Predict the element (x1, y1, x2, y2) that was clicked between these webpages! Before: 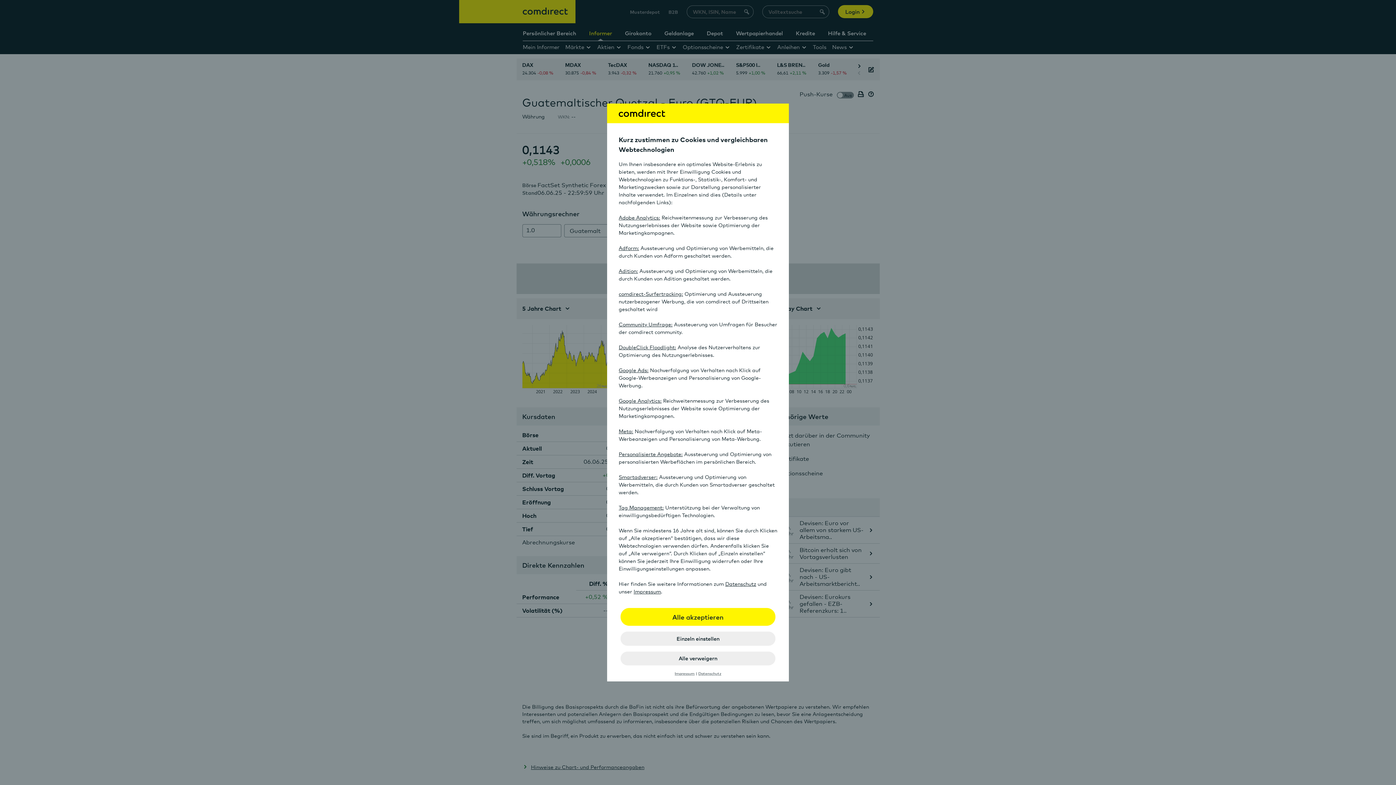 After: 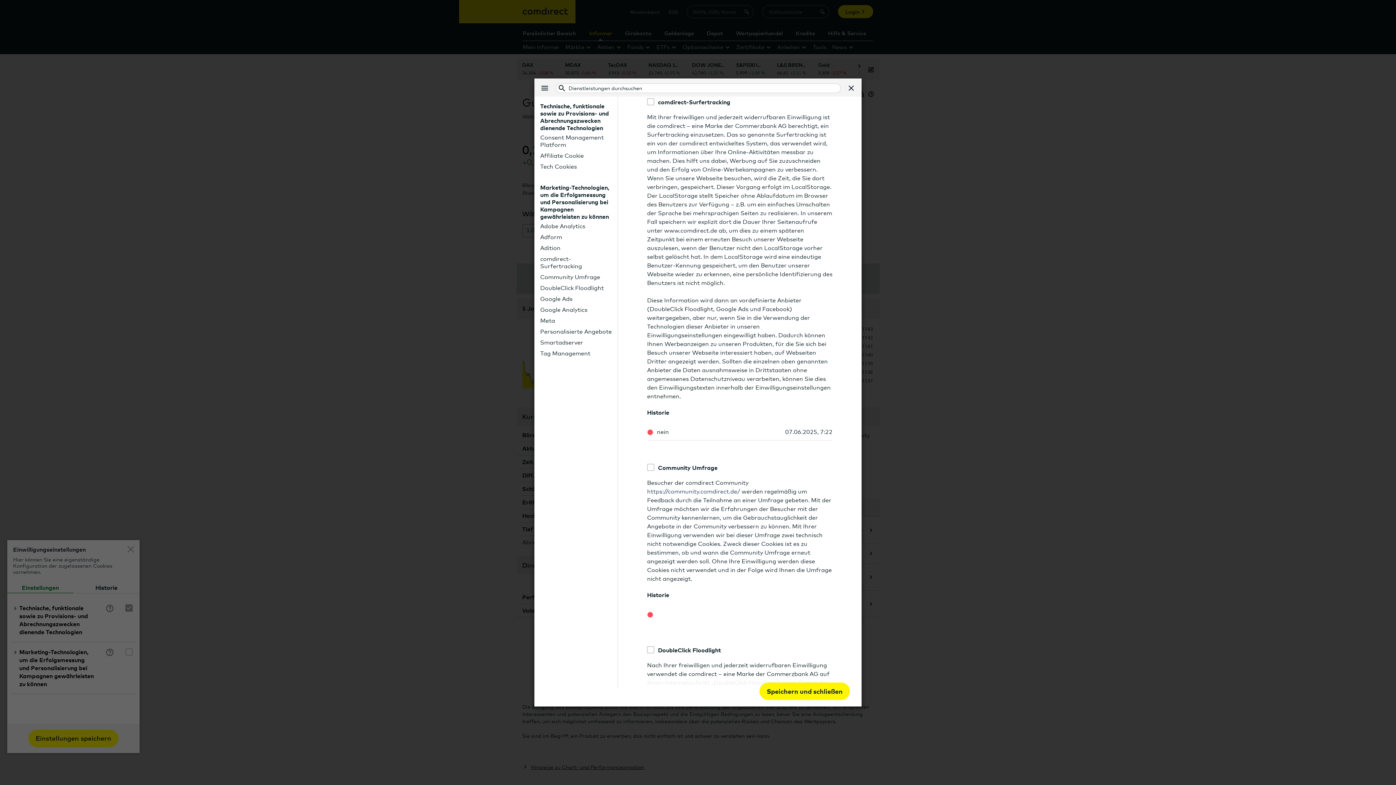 Action: bbox: (618, 290, 683, 297) label: comdirect-Surfertracking: